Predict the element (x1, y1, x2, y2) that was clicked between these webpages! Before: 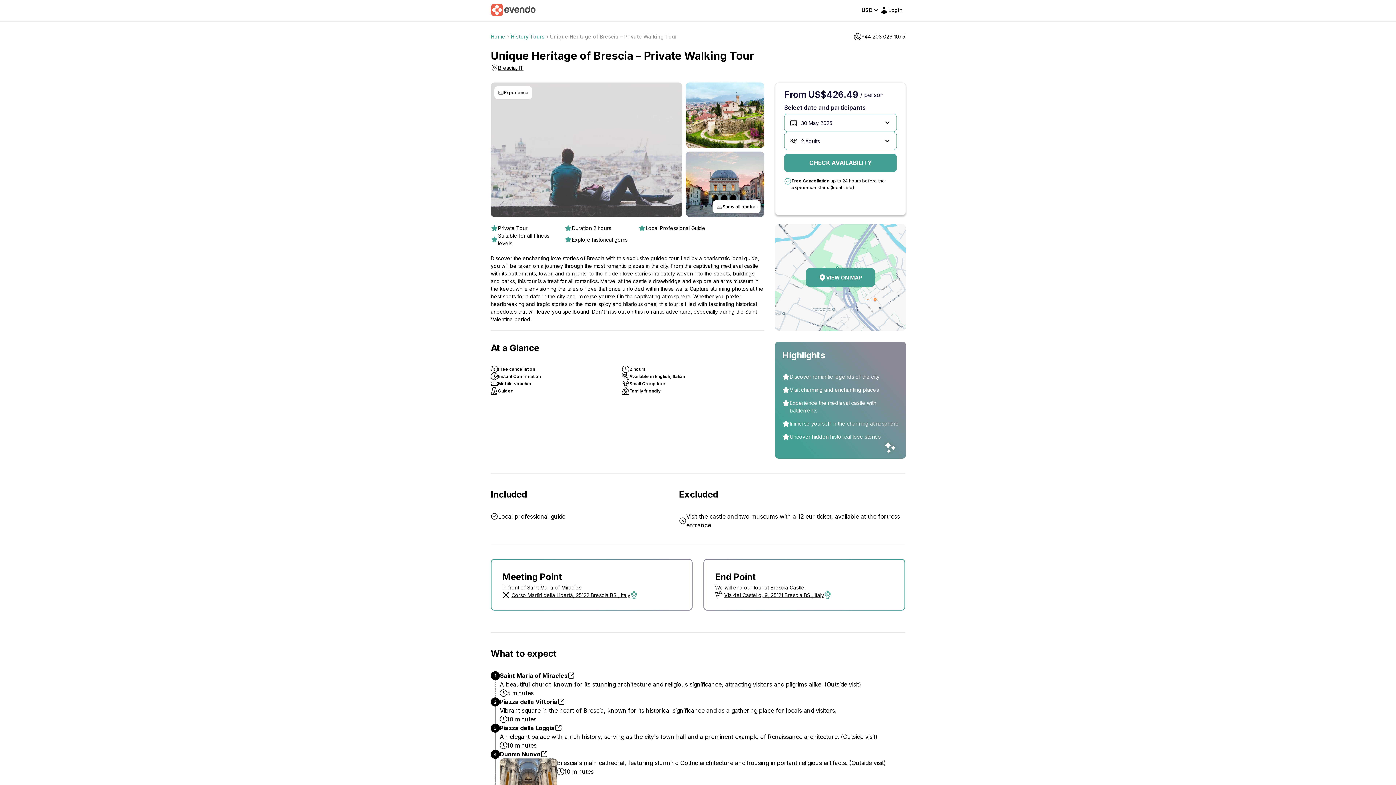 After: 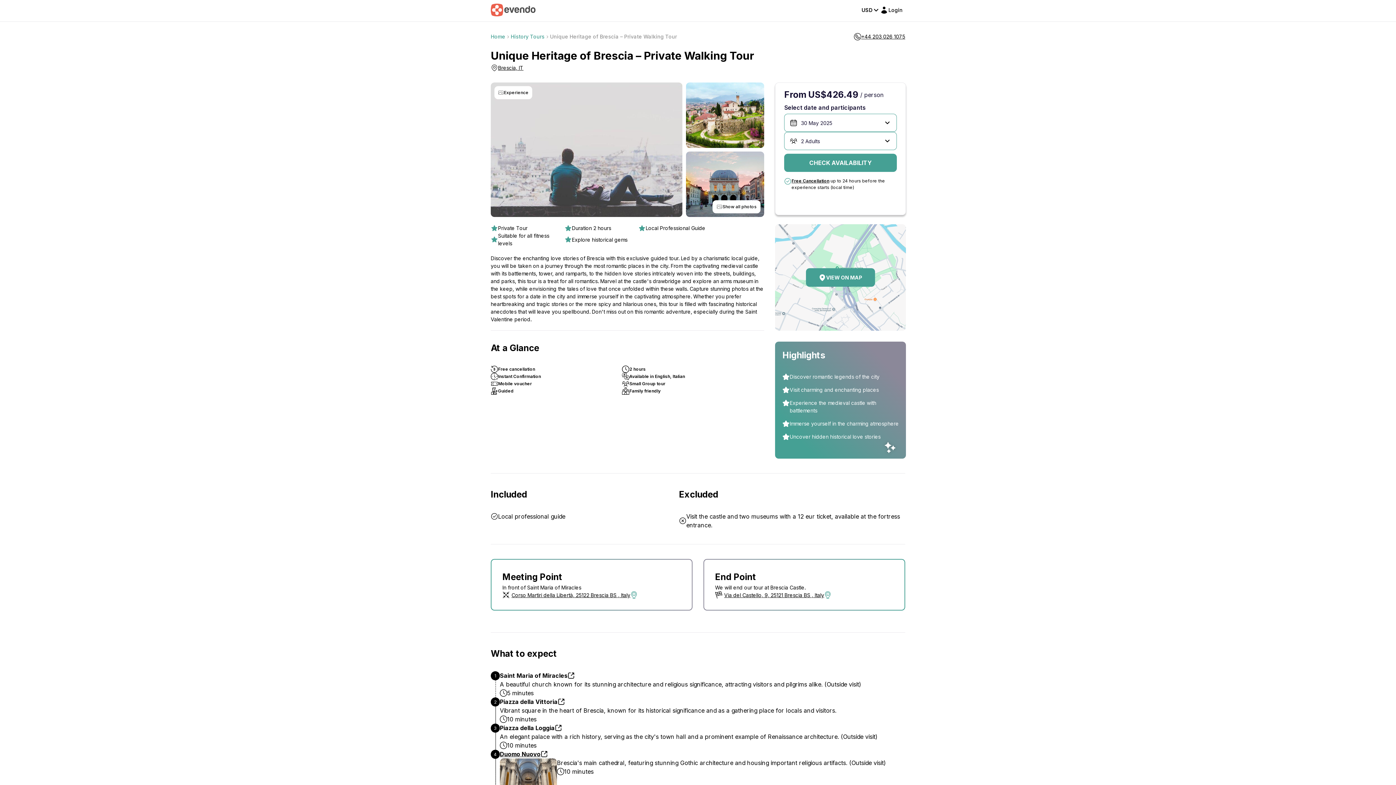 Action: label: Corso Martiri della Libertà, 25122 Brescia BS , Italy bbox: (502, 591, 681, 599)